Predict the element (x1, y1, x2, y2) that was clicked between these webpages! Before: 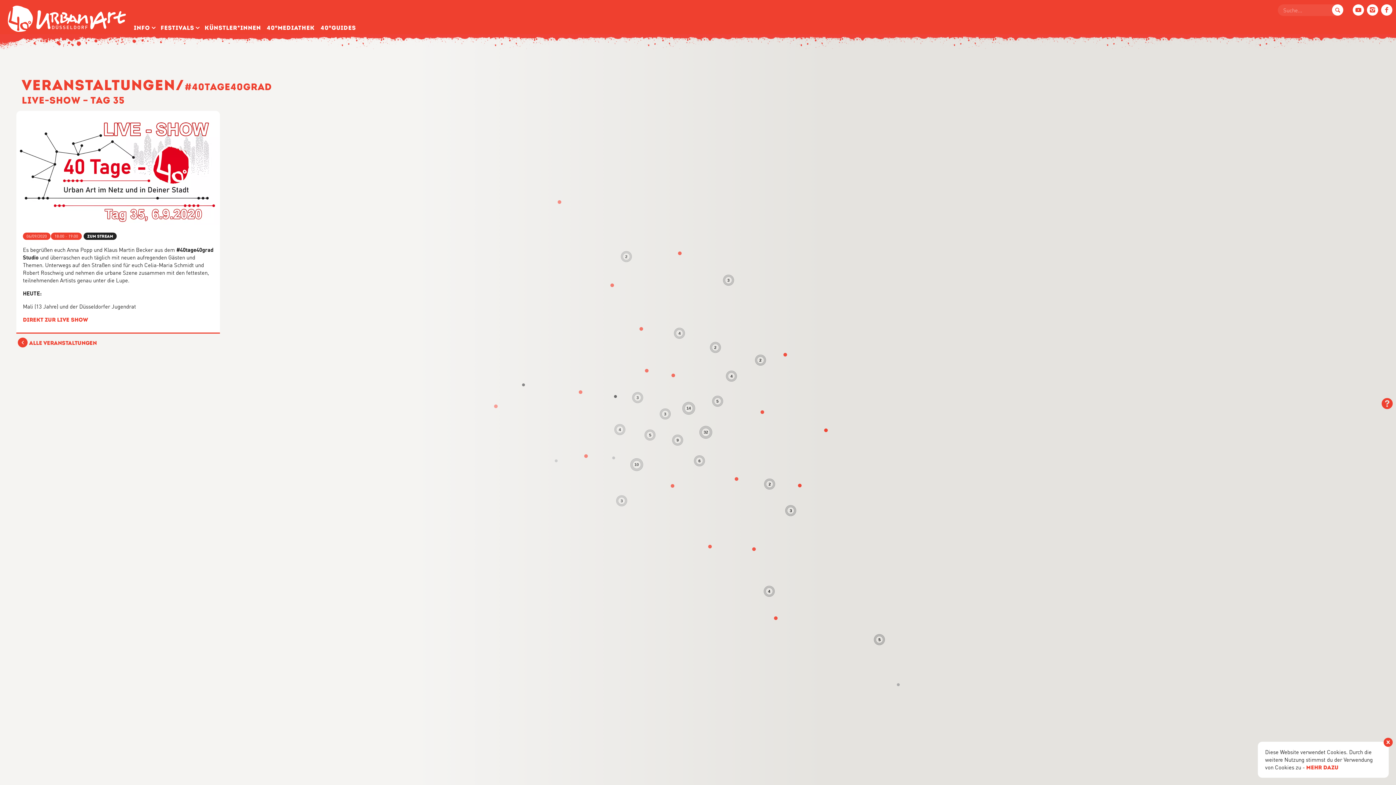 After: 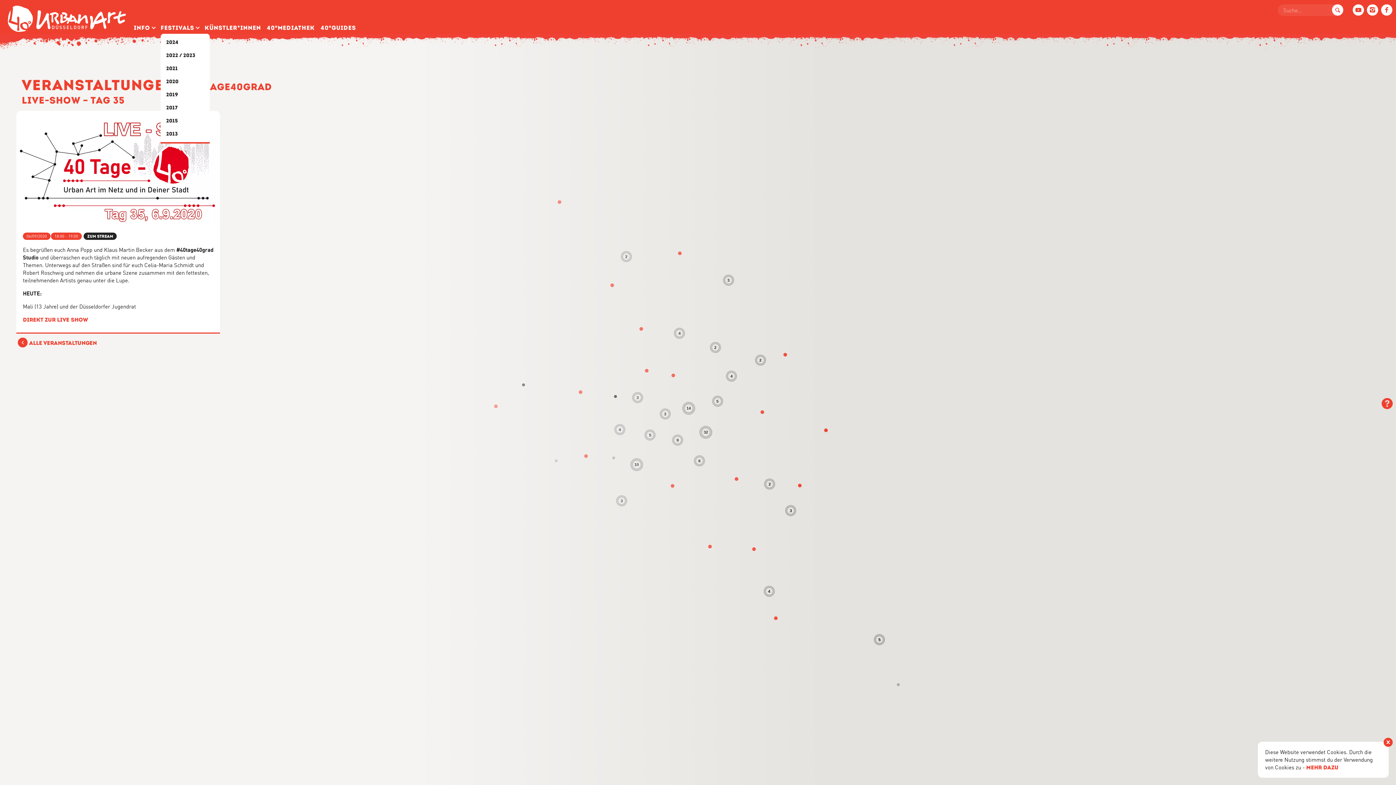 Action: bbox: (160, 3, 198, 32) label: Festivals